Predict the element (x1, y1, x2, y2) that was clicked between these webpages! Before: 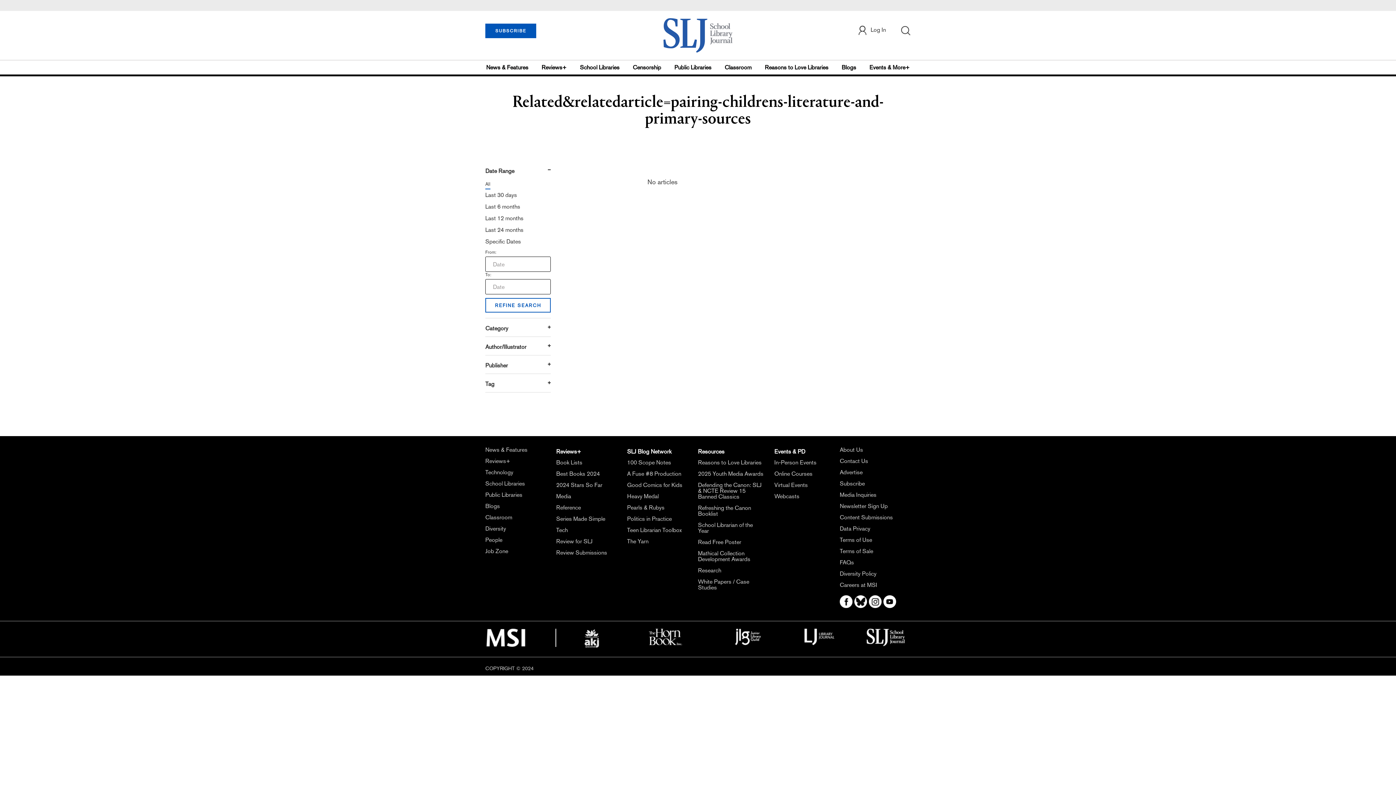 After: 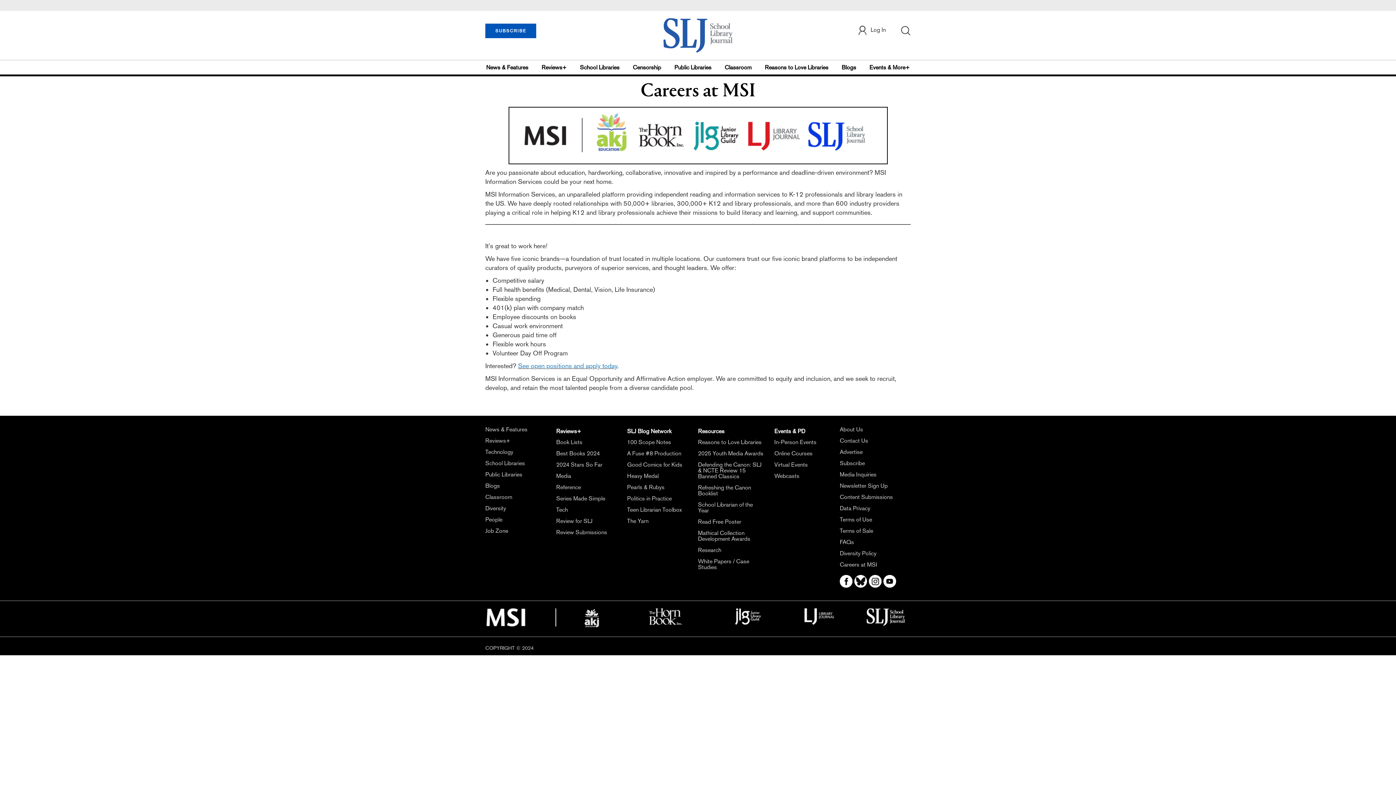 Action: bbox: (840, 581, 877, 588) label: Careers at MSI